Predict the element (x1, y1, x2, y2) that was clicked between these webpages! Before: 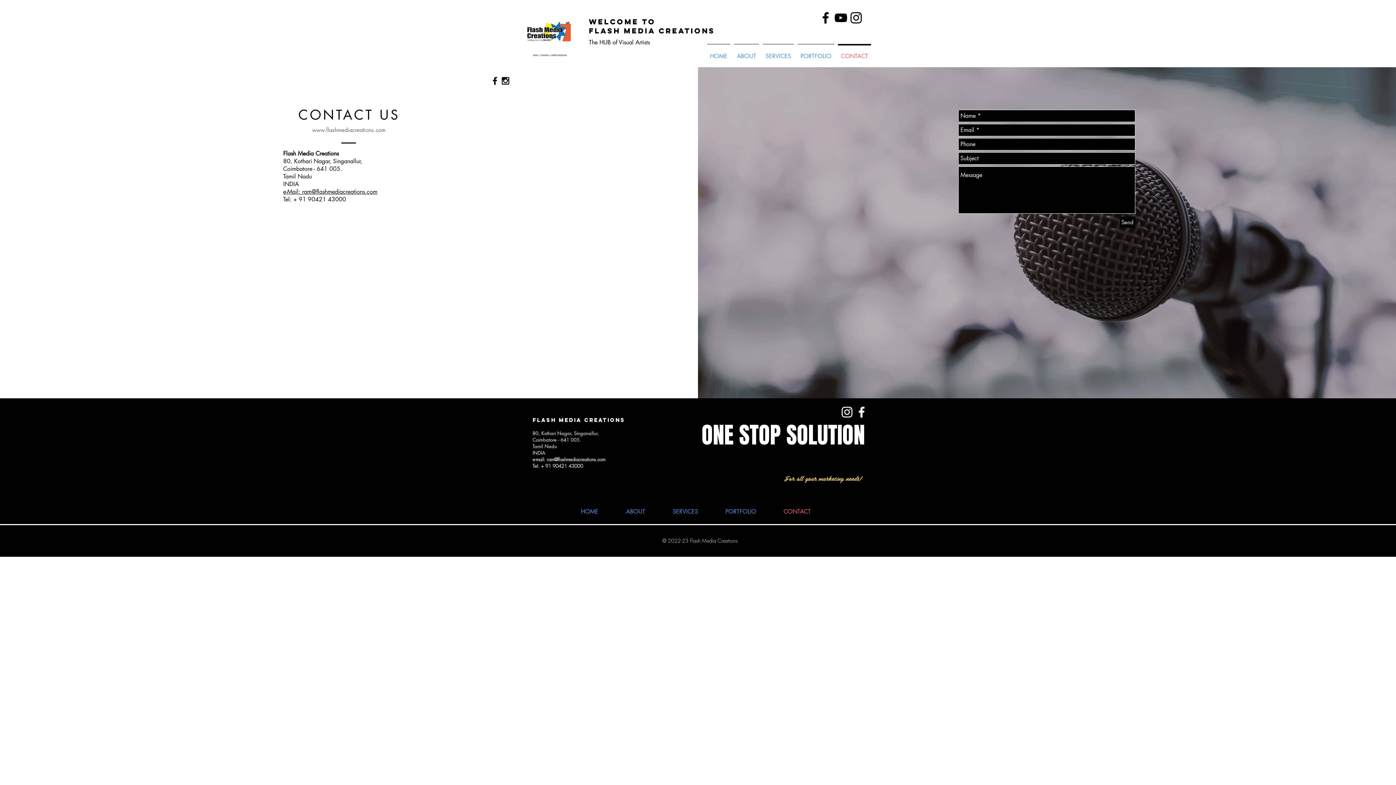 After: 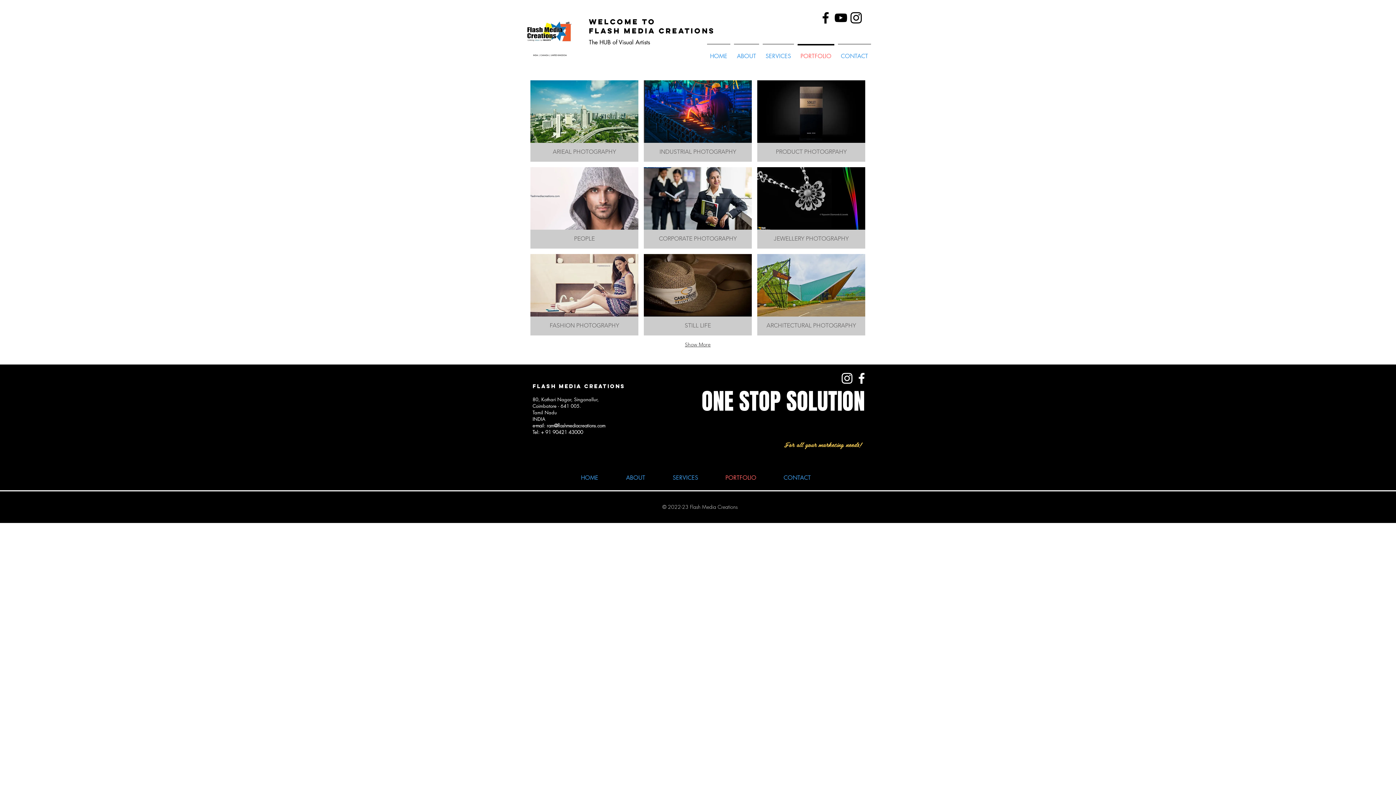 Action: bbox: (712, 499, 770, 517) label: PORTFOLIO